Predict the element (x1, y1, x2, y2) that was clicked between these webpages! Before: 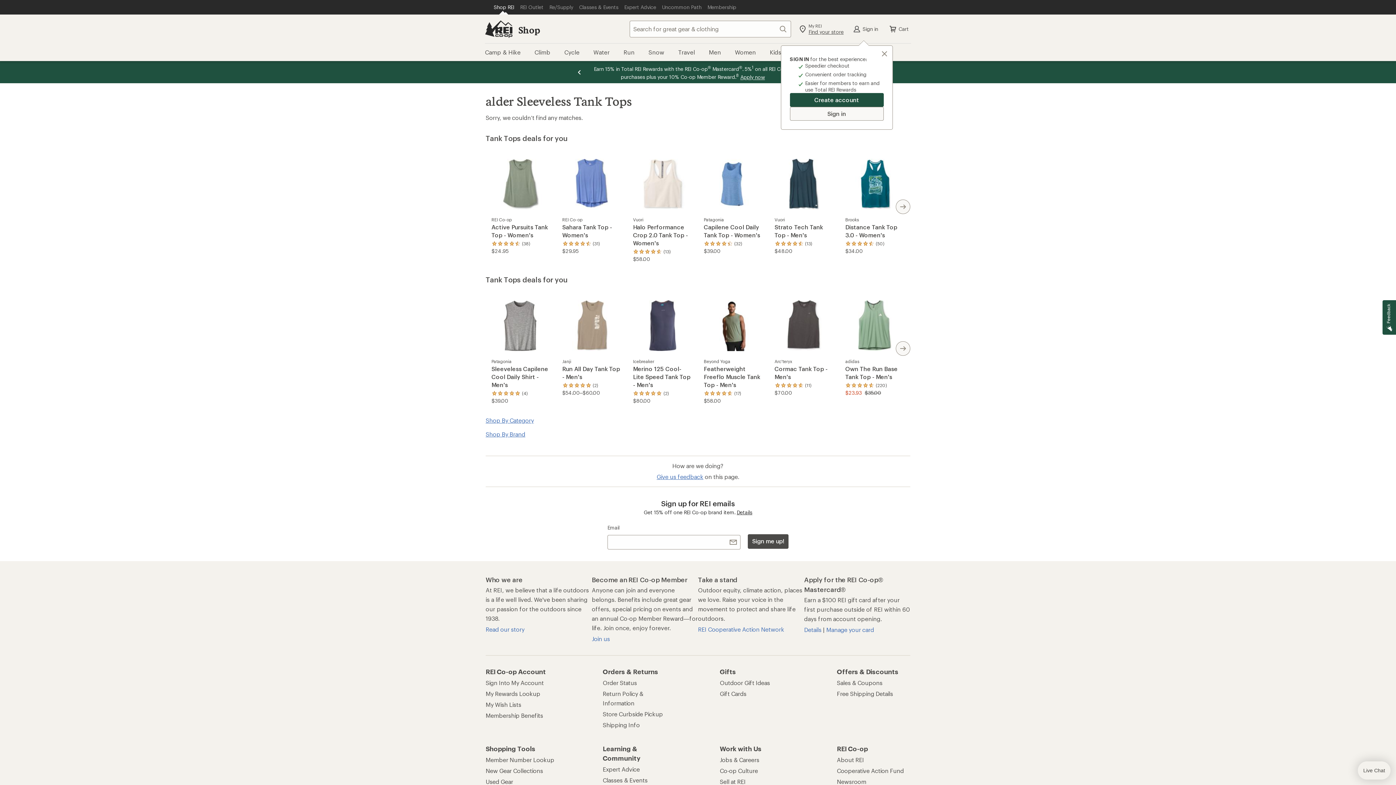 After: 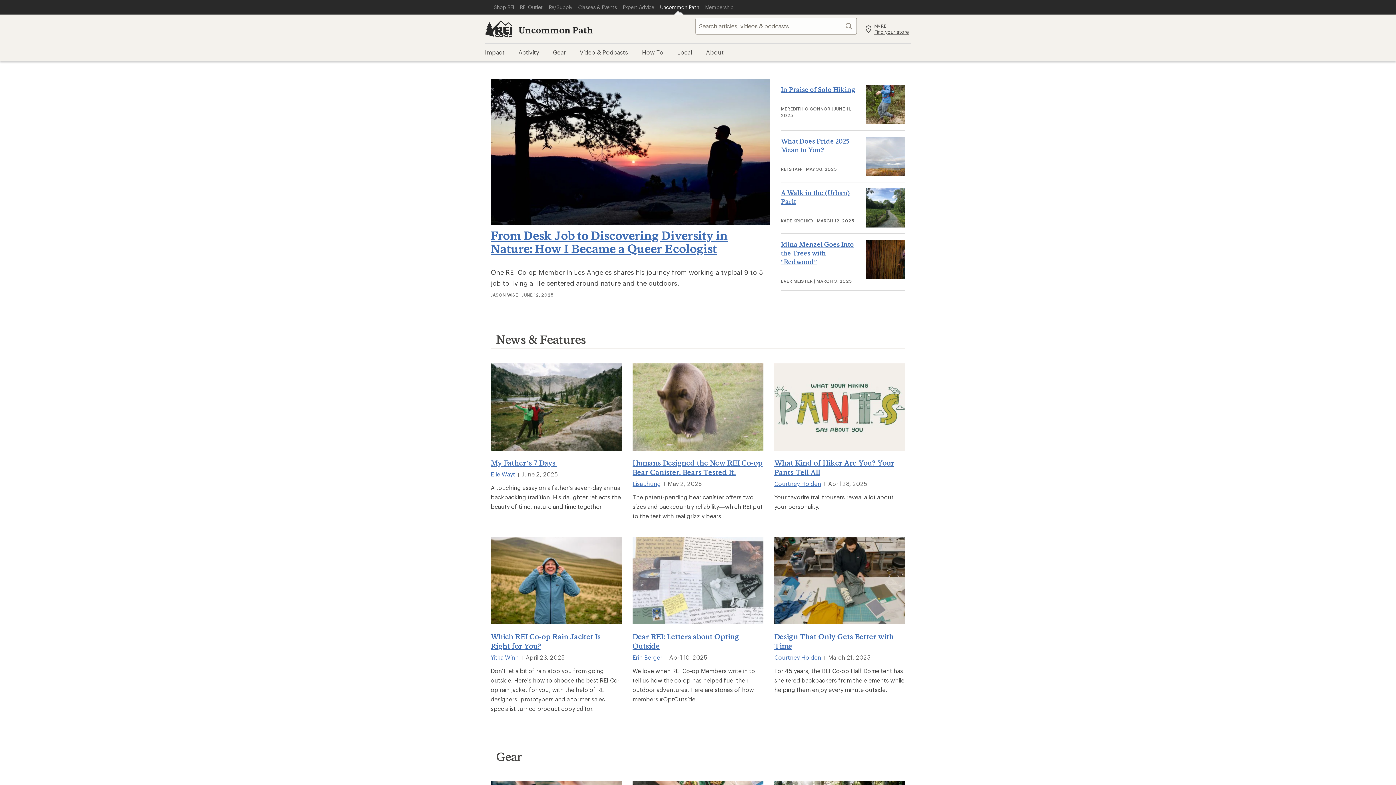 Action: label: Uncommon Path bbox: (659, 0, 704, 14)